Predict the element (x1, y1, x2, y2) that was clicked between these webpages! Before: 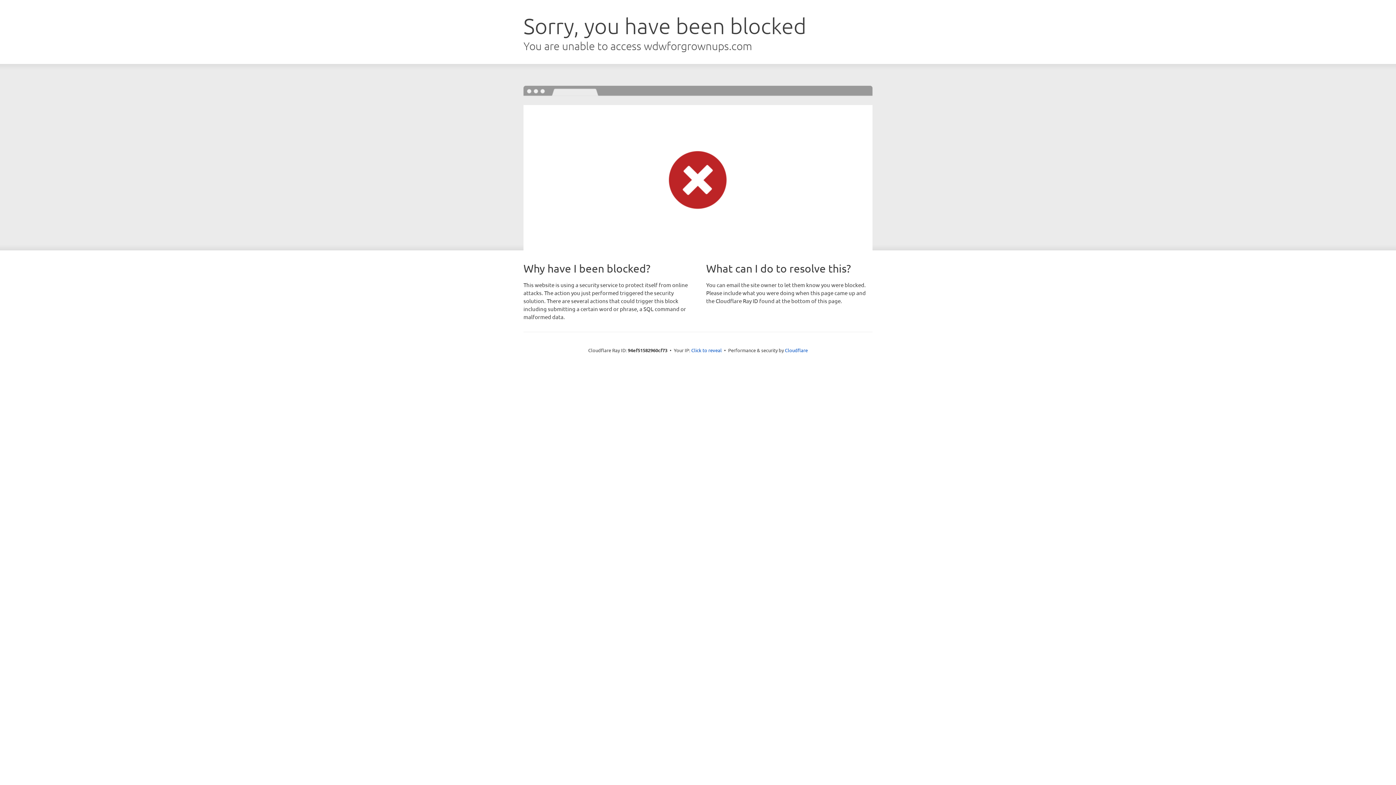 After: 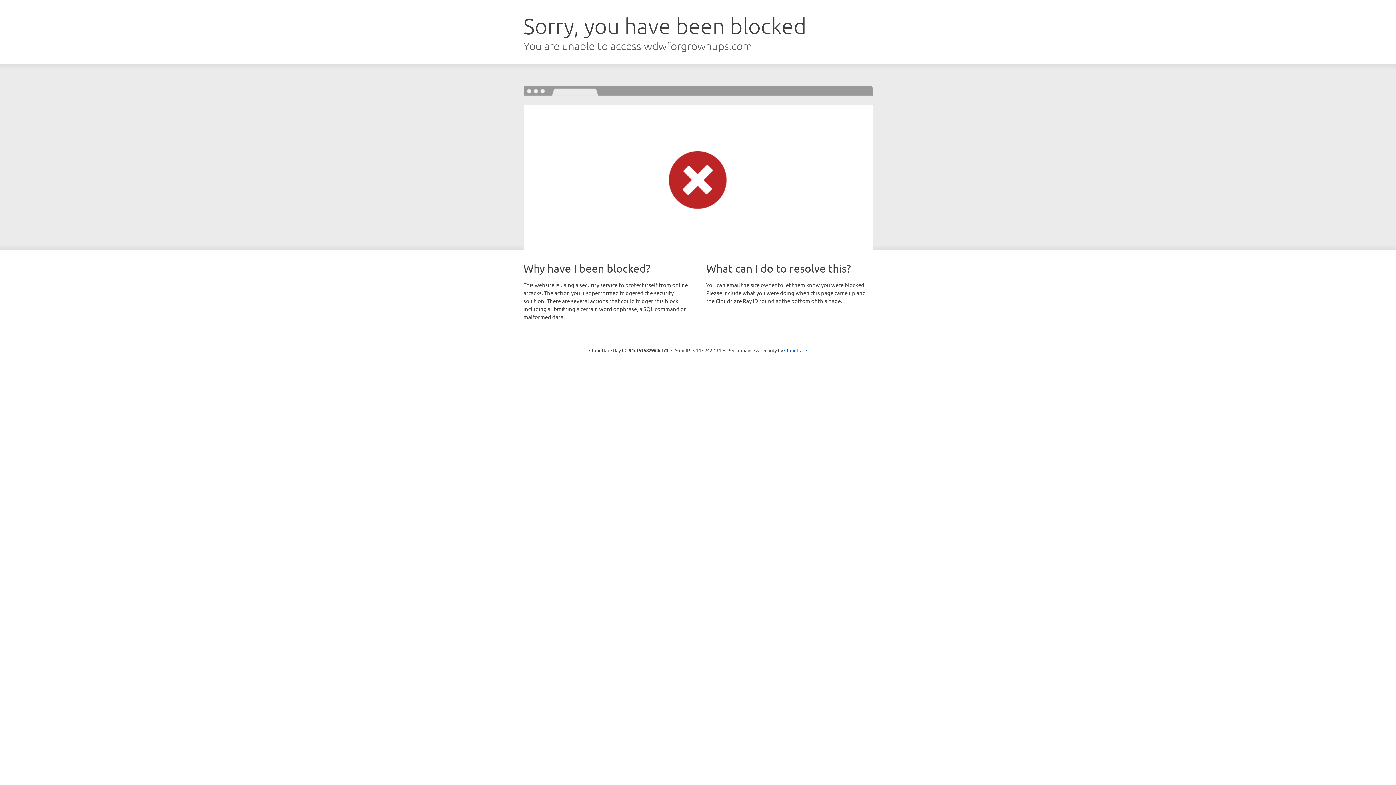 Action: label: Click to reveal bbox: (691, 346, 722, 353)